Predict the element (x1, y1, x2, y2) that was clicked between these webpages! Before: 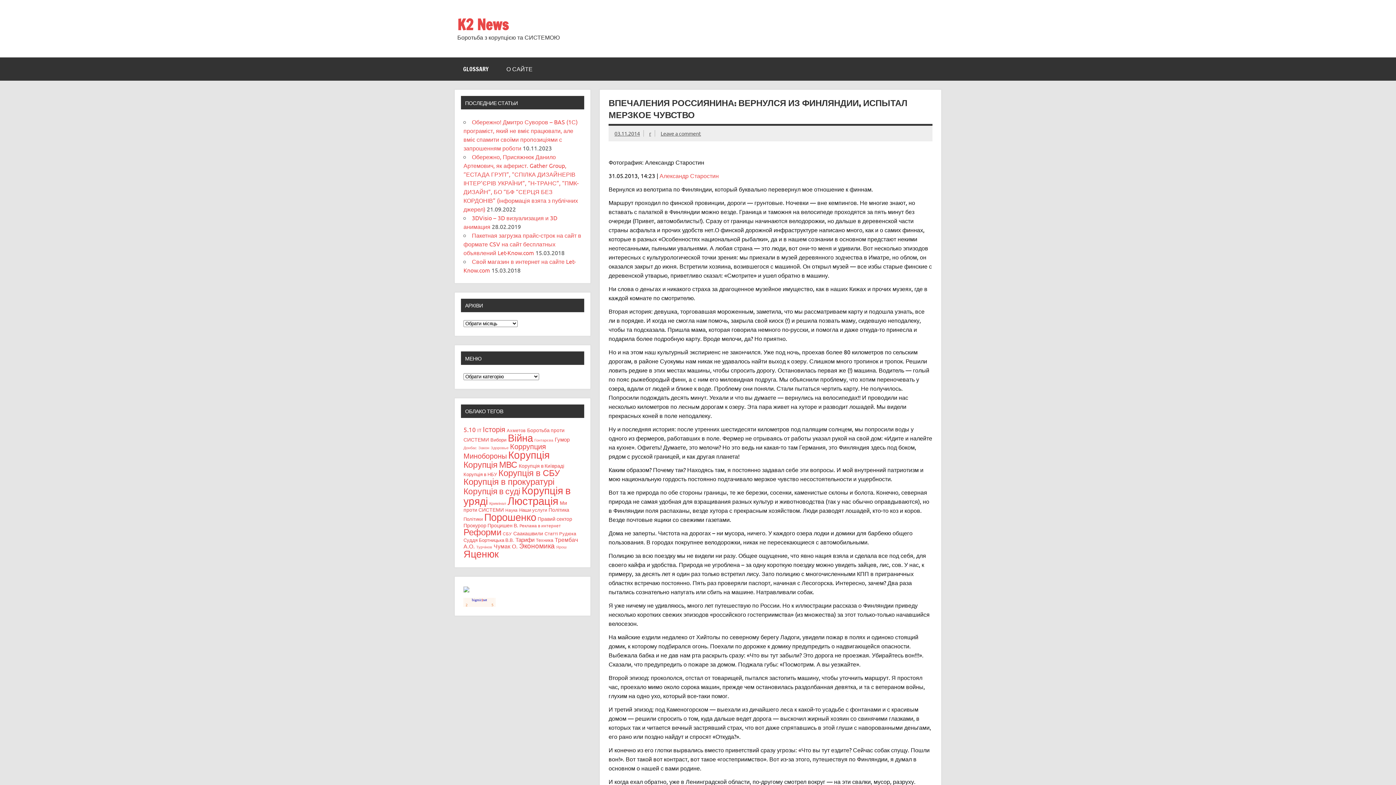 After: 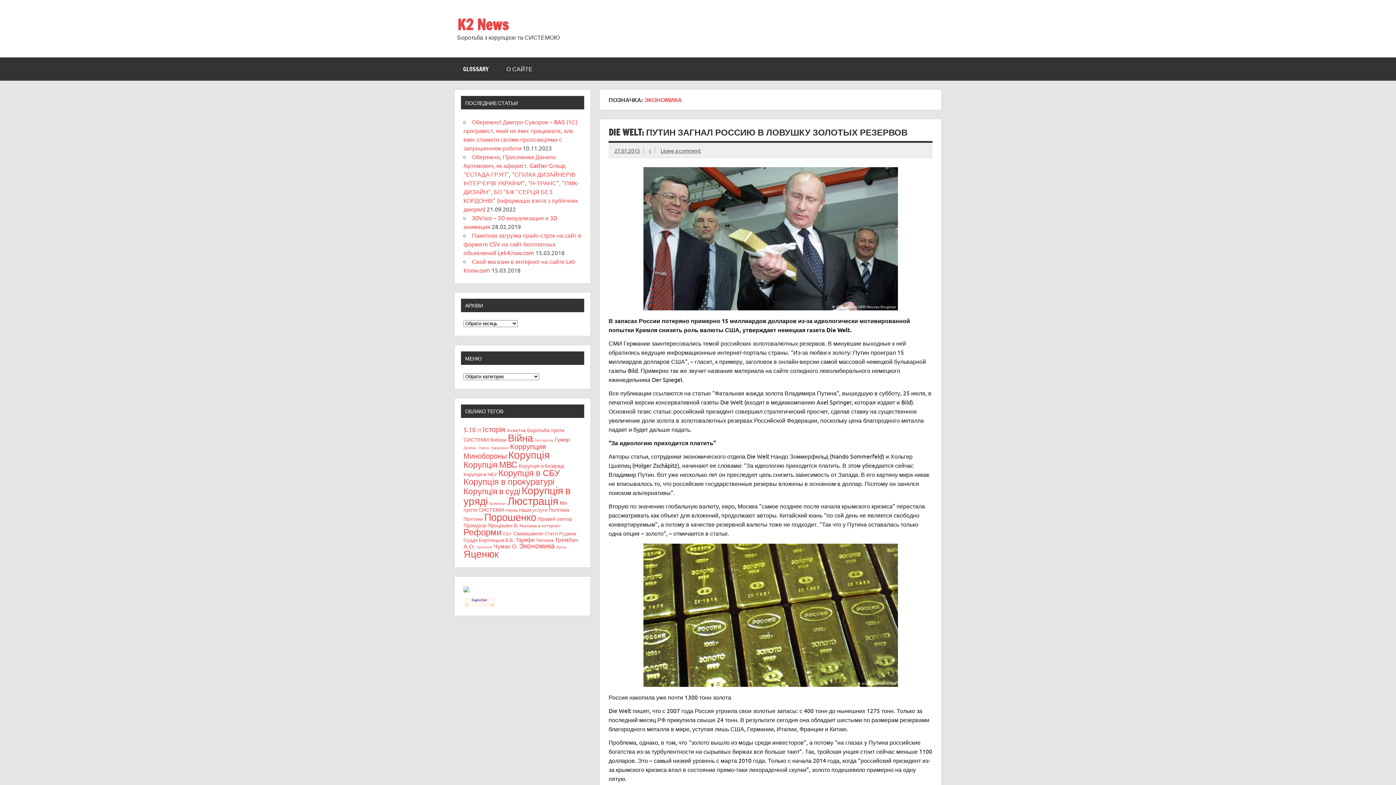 Action: label: Экономика (27 елементів) bbox: (519, 541, 554, 550)